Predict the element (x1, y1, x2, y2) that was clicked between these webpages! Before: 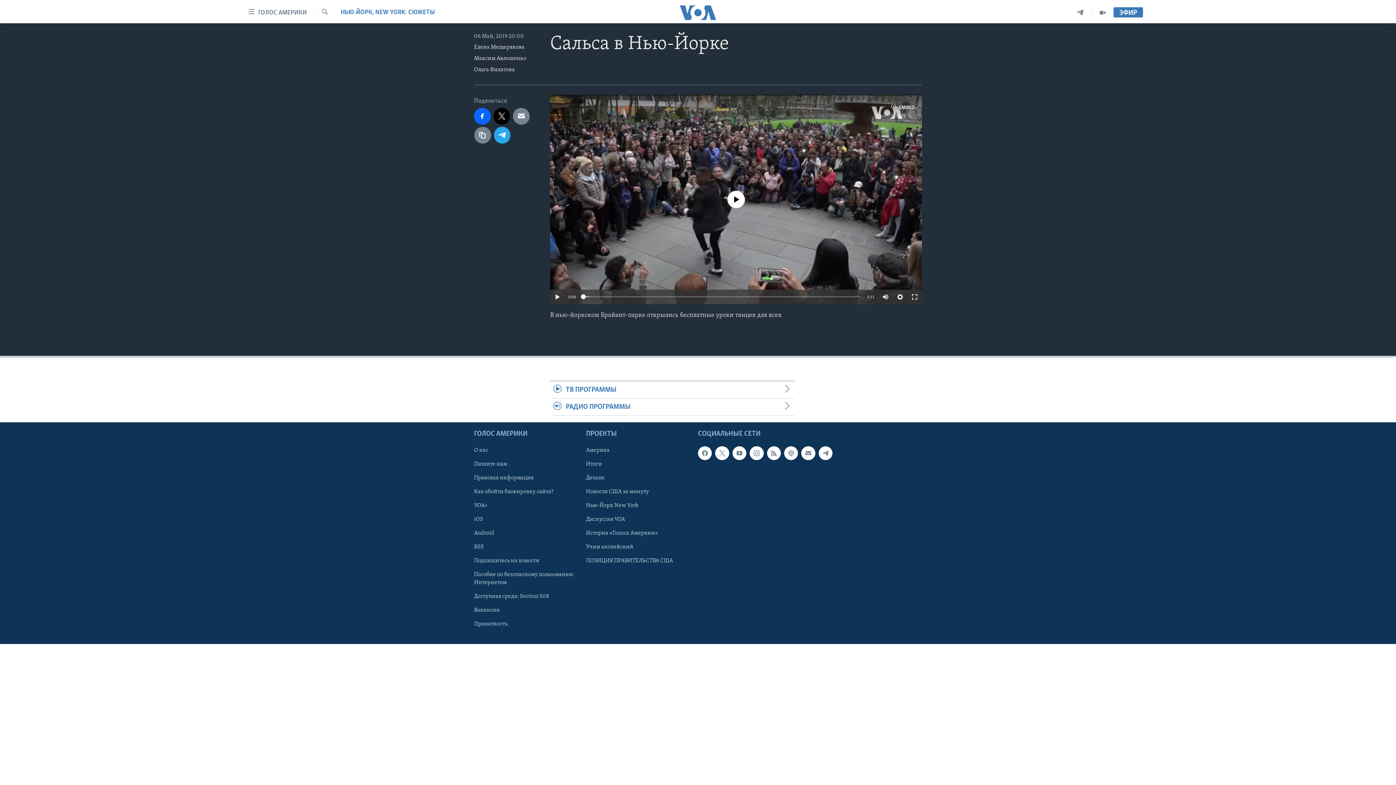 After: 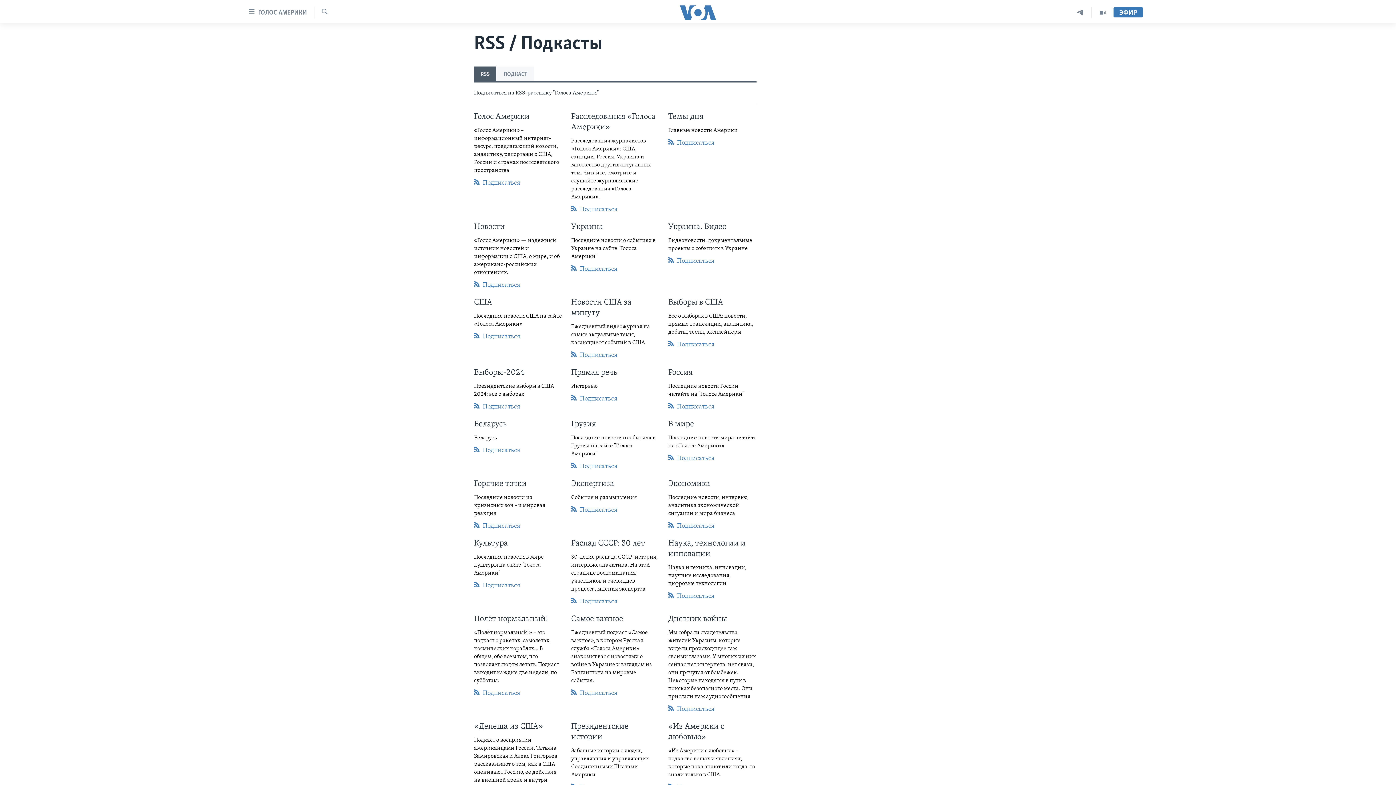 Action: bbox: (767, 446, 781, 460)